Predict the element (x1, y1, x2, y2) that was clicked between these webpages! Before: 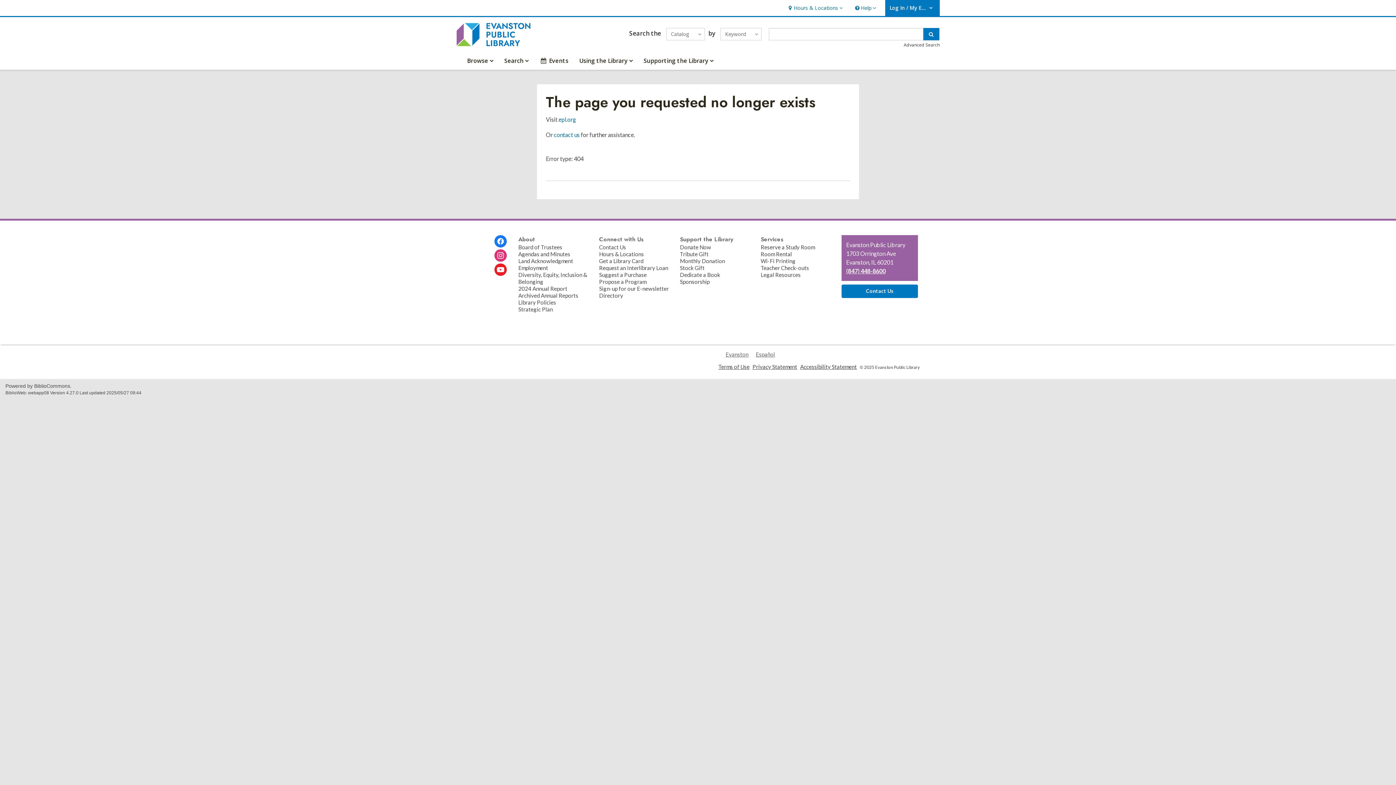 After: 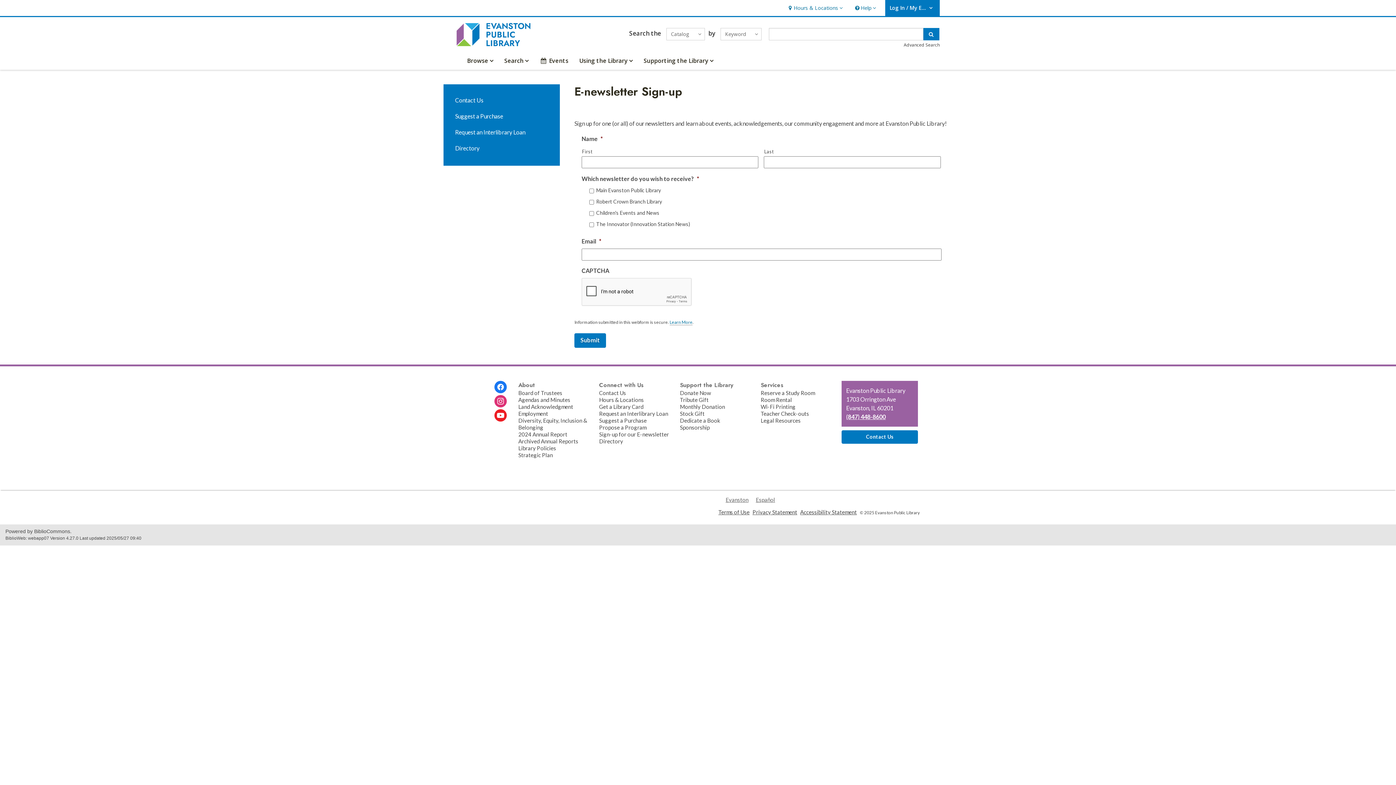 Action: bbox: (599, 285, 669, 291) label: Sign-up for our E-newsletter